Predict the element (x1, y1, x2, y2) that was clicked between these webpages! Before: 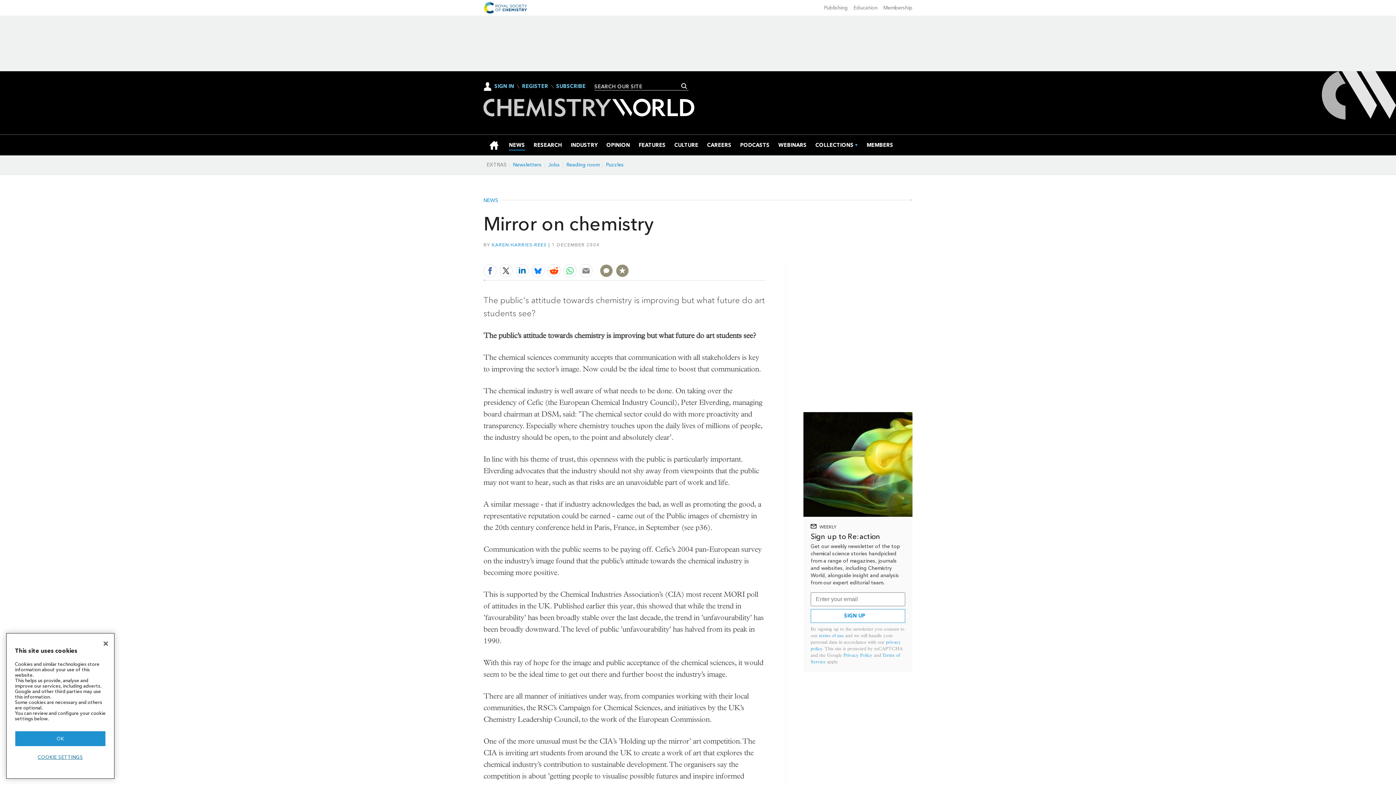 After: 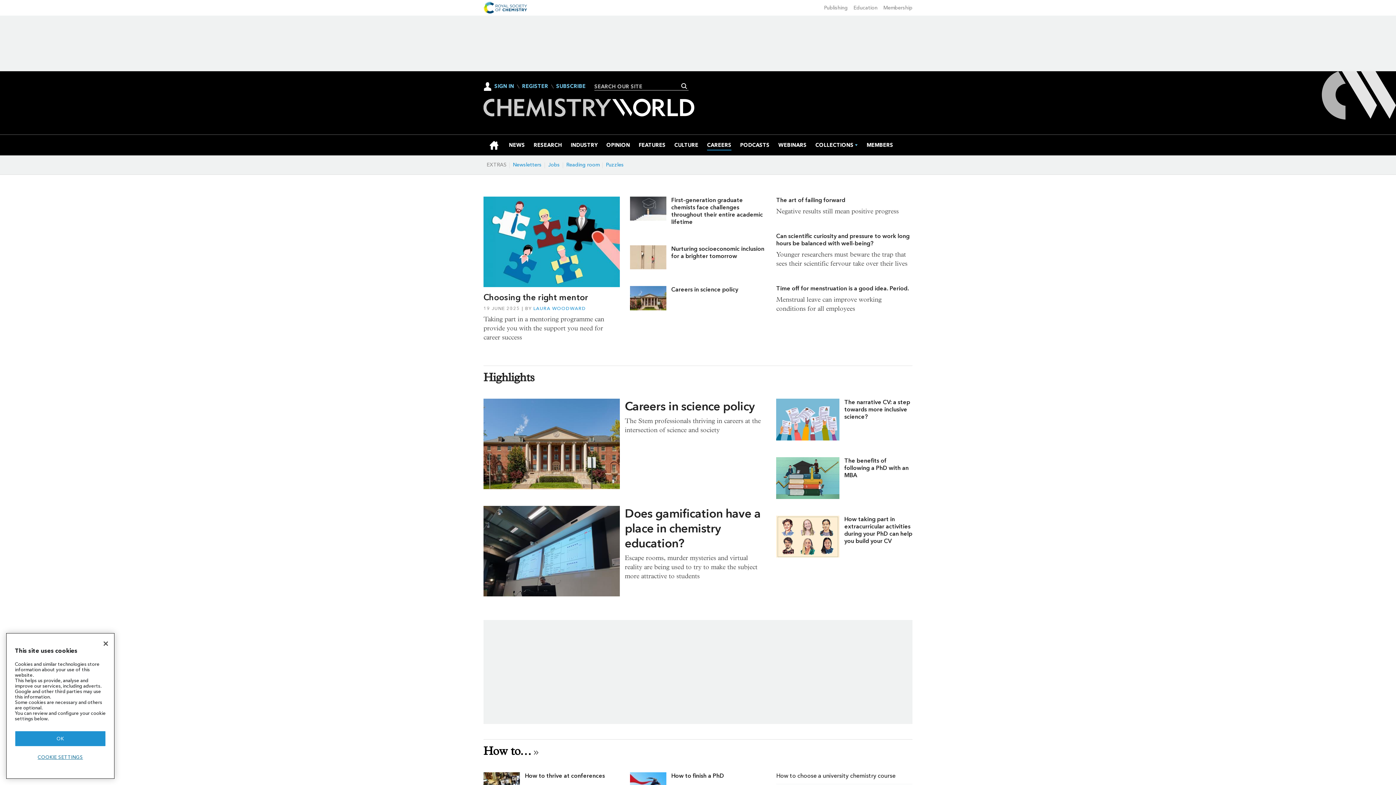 Action: bbox: (707, 134, 731, 155) label: CAREERS